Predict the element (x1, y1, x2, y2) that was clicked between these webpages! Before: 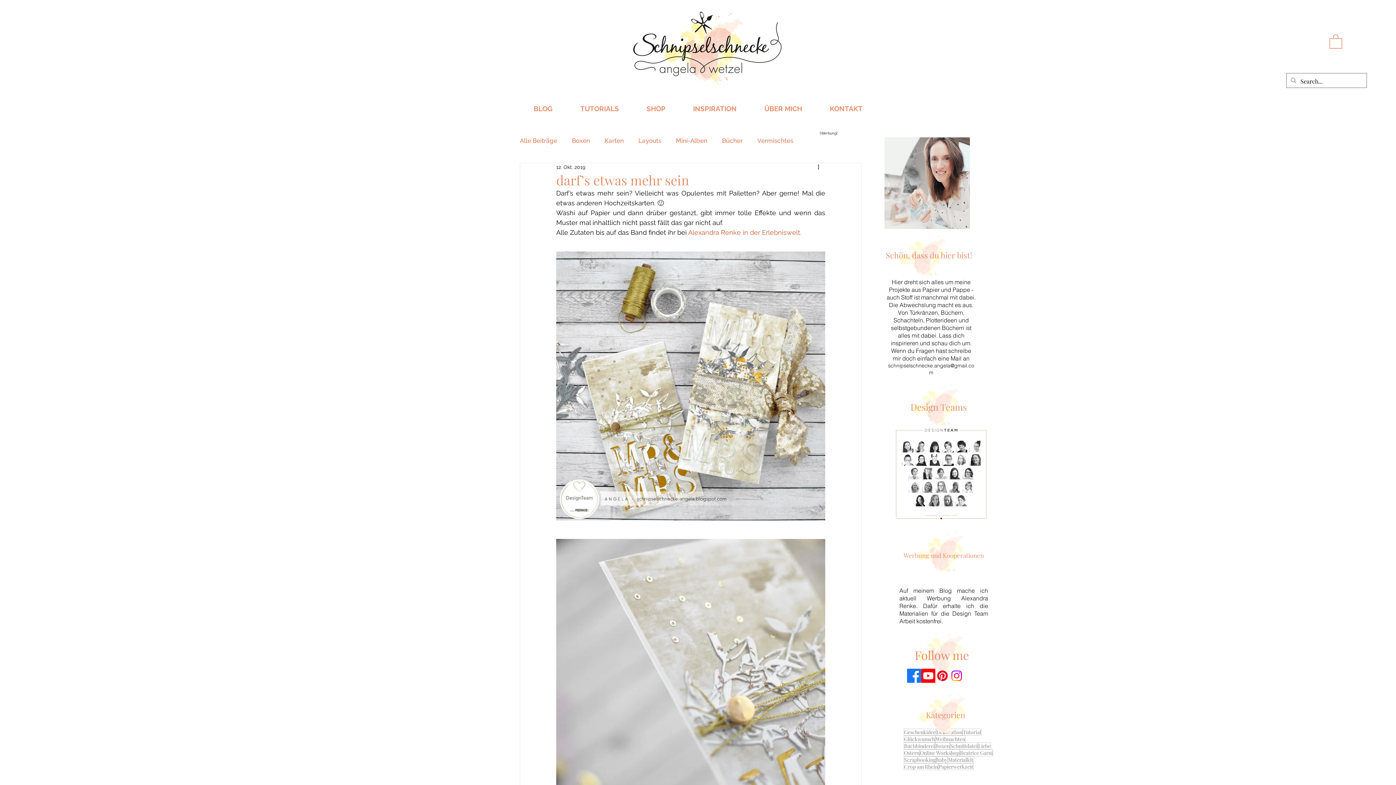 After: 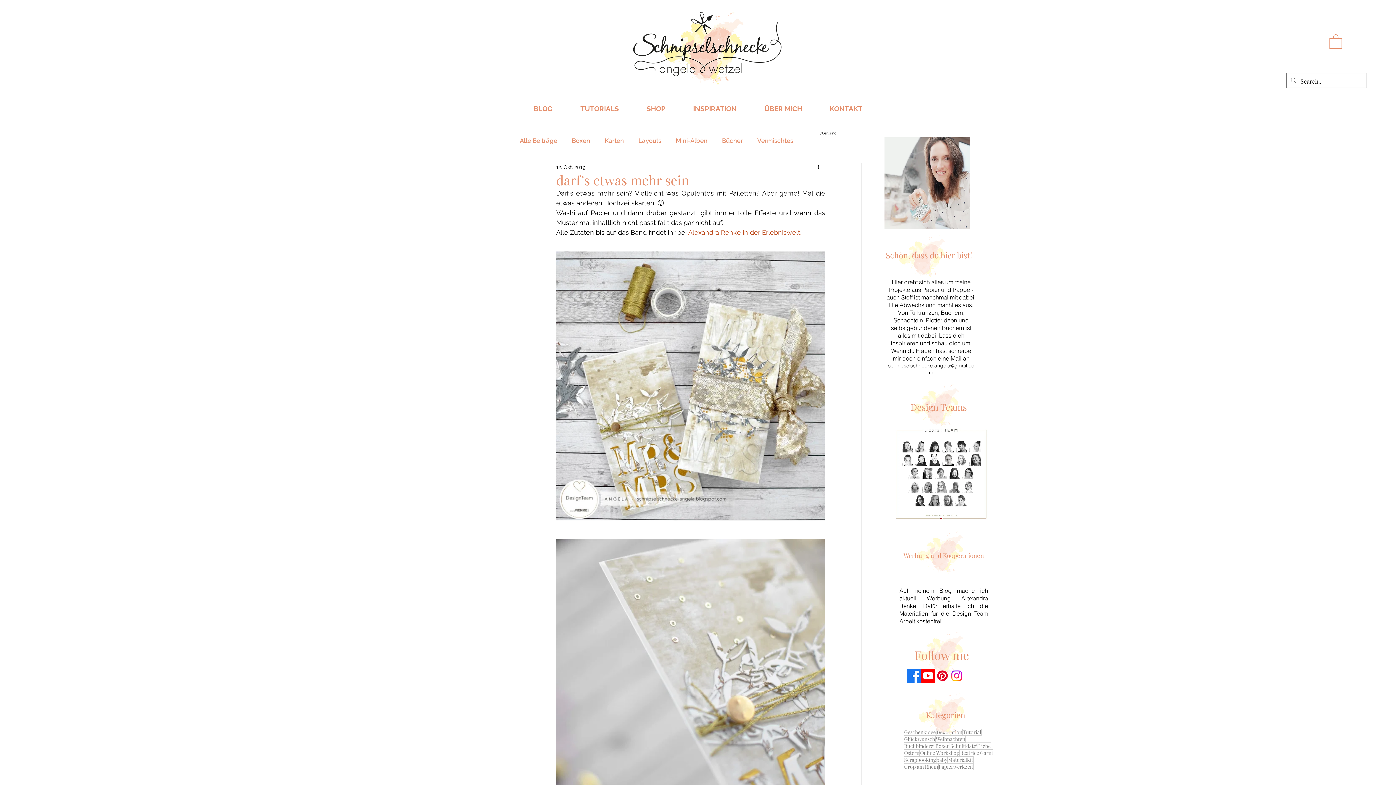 Action: label: Instagram bbox: (949, 668, 964, 683)